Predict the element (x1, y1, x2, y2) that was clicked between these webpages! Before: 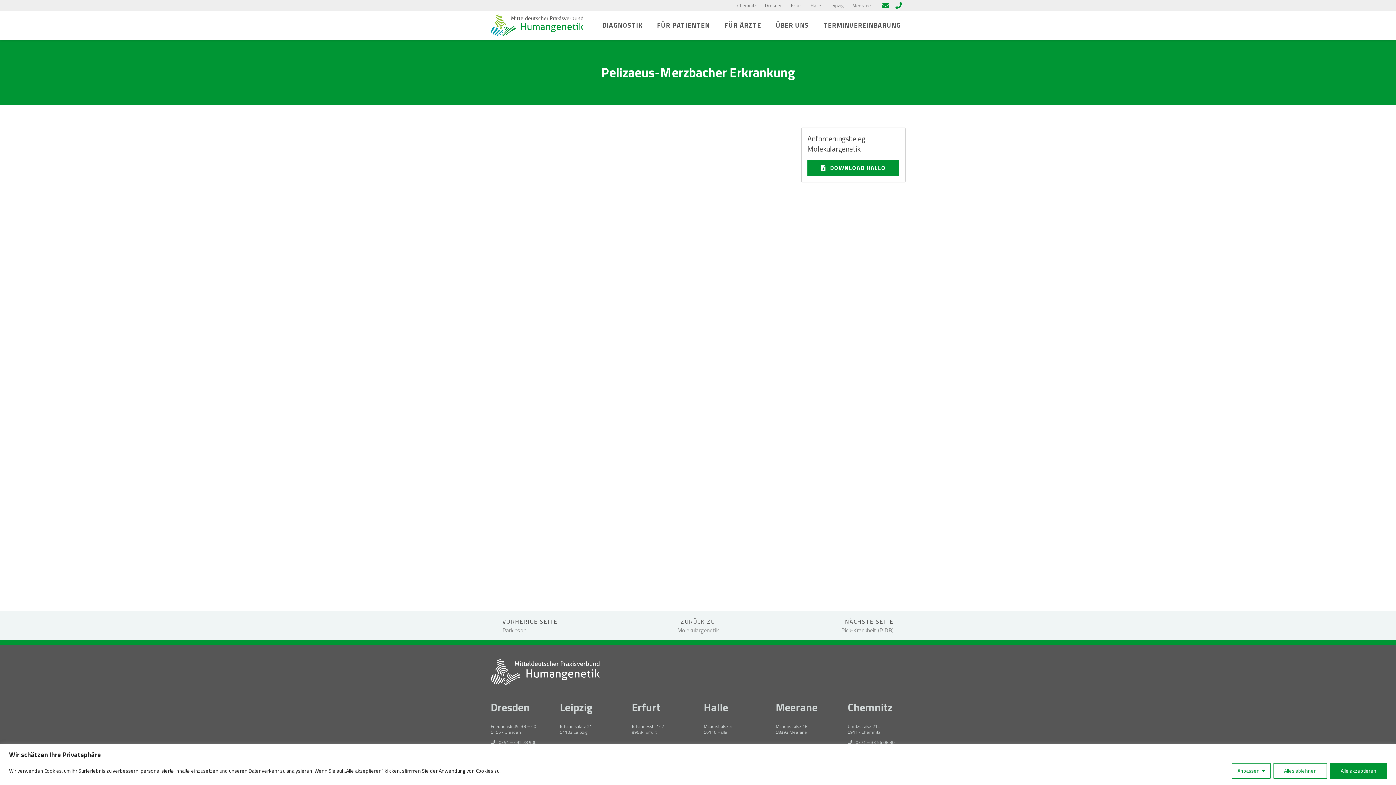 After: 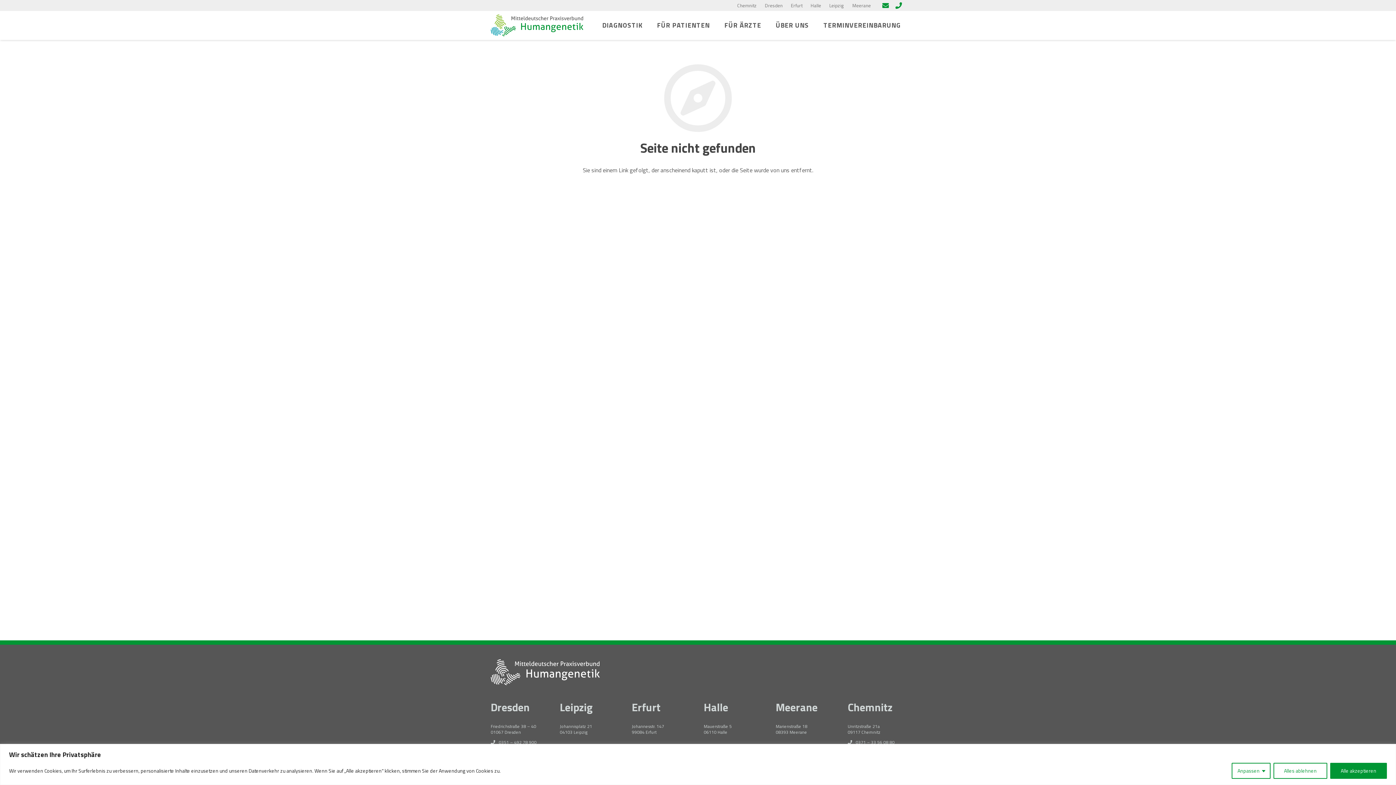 Action: label: DOWNLOAD HALLO bbox: (807, 160, 899, 176)